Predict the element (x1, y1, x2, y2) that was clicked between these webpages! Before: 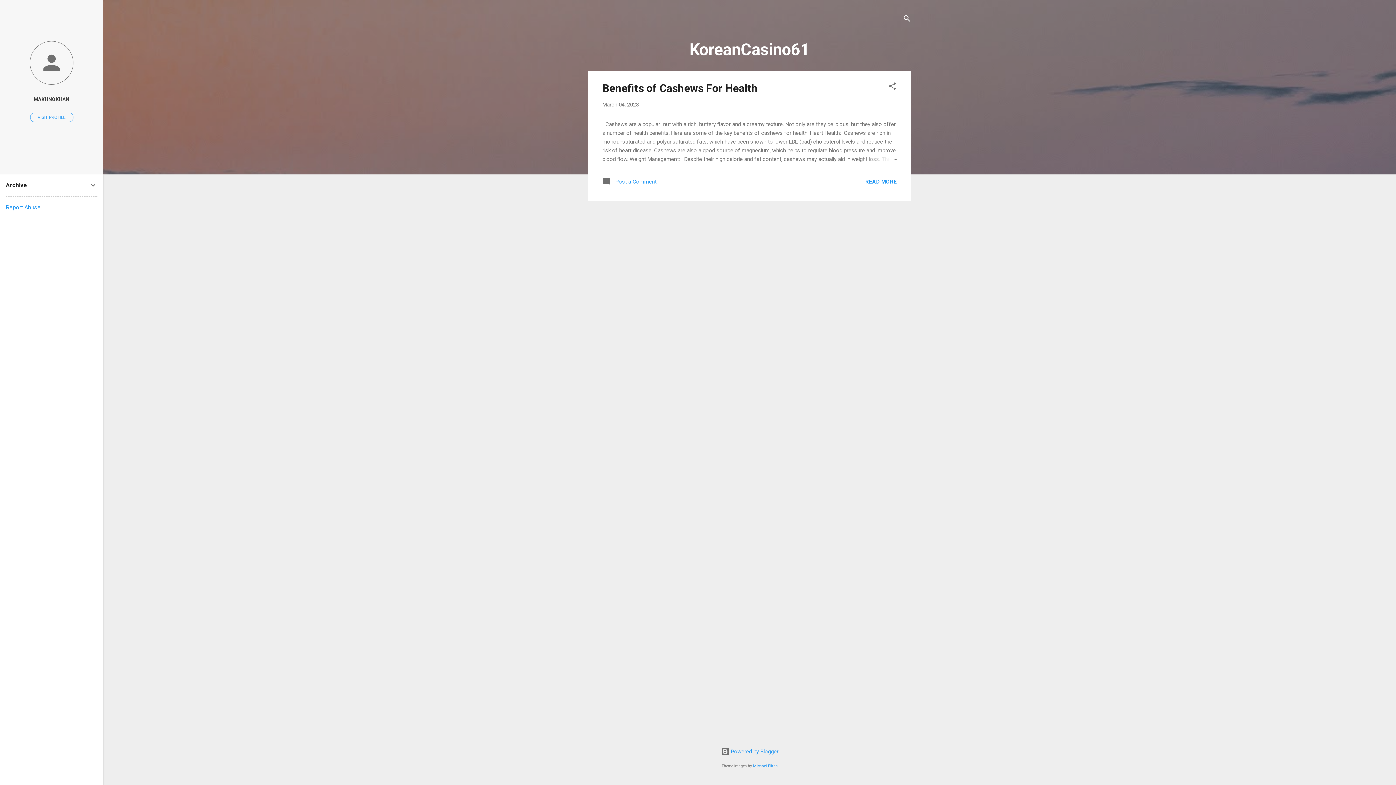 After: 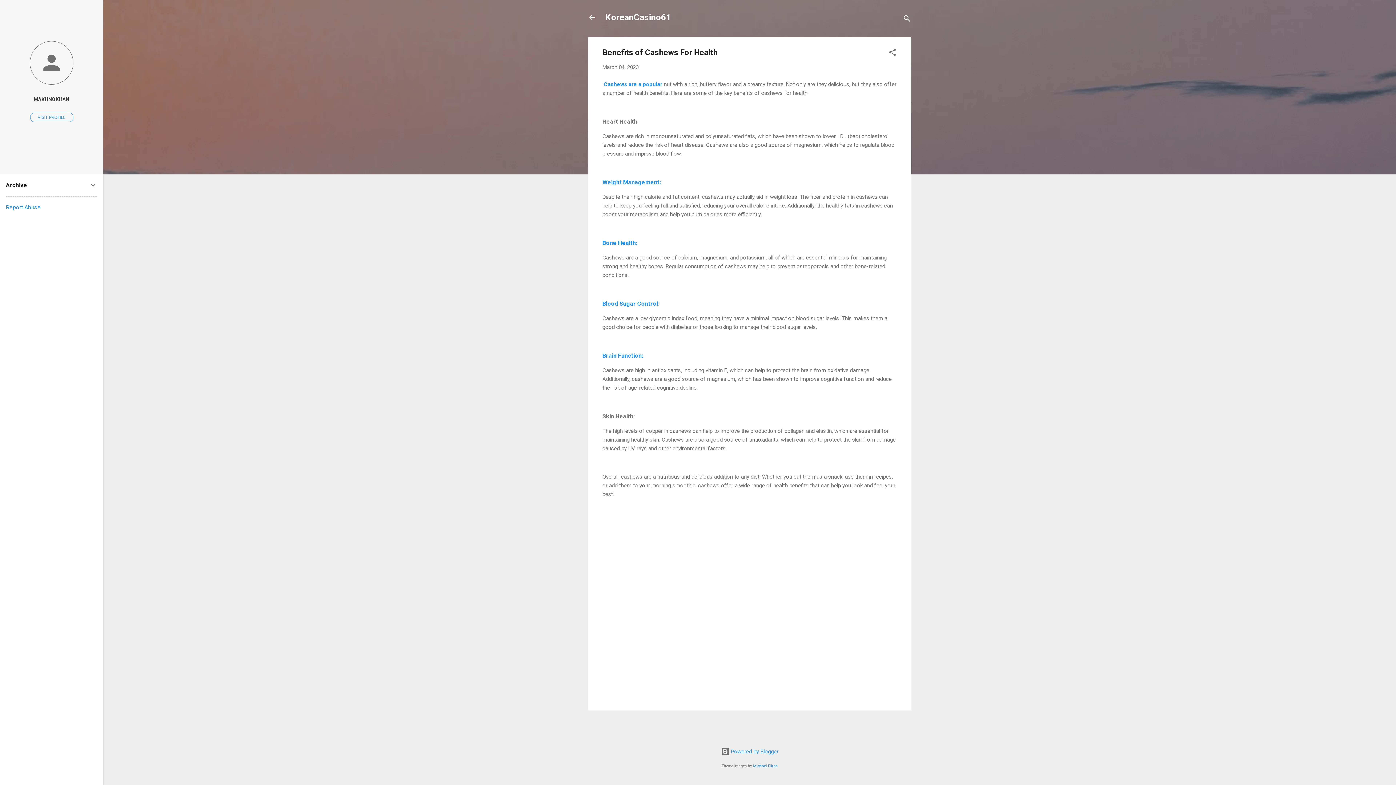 Action: bbox: (865, 178, 897, 184) label: READ MORE